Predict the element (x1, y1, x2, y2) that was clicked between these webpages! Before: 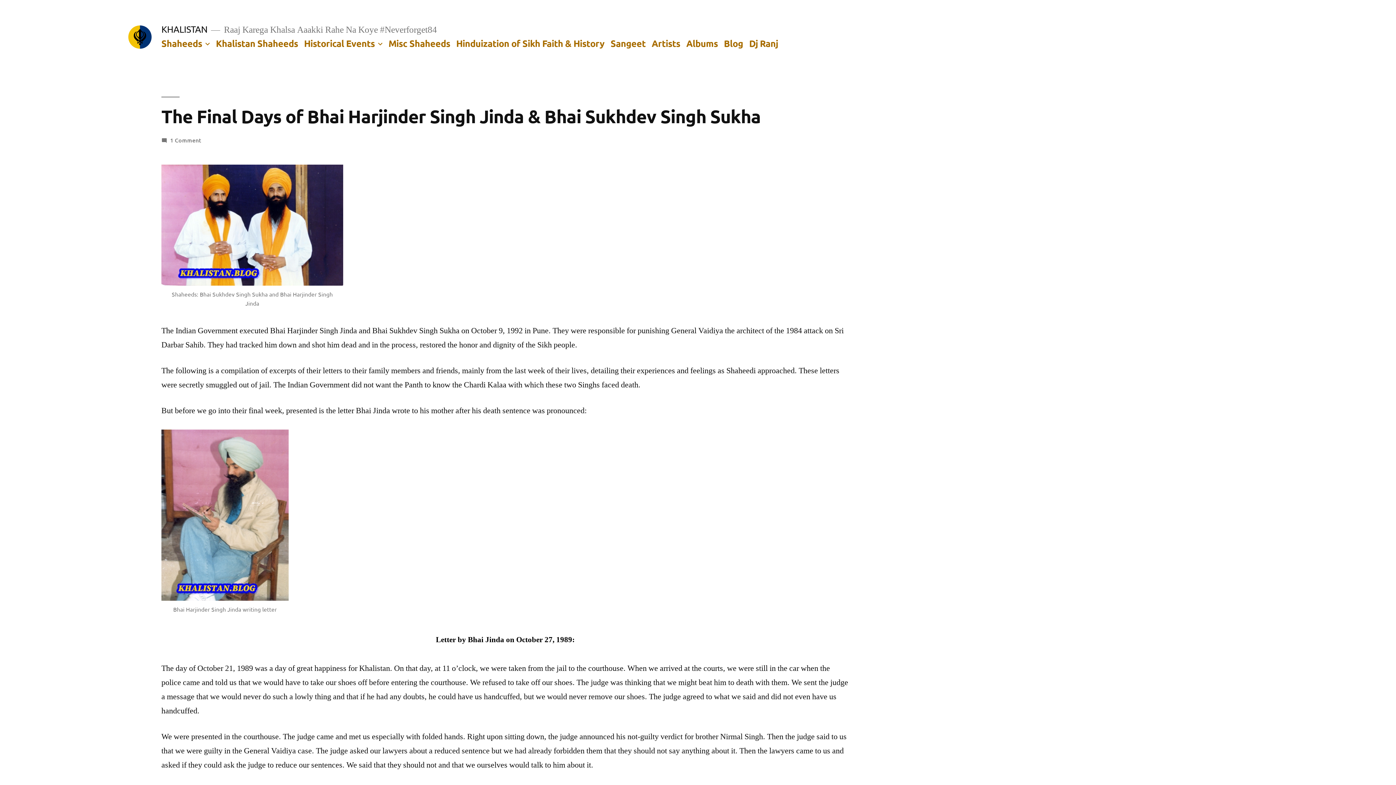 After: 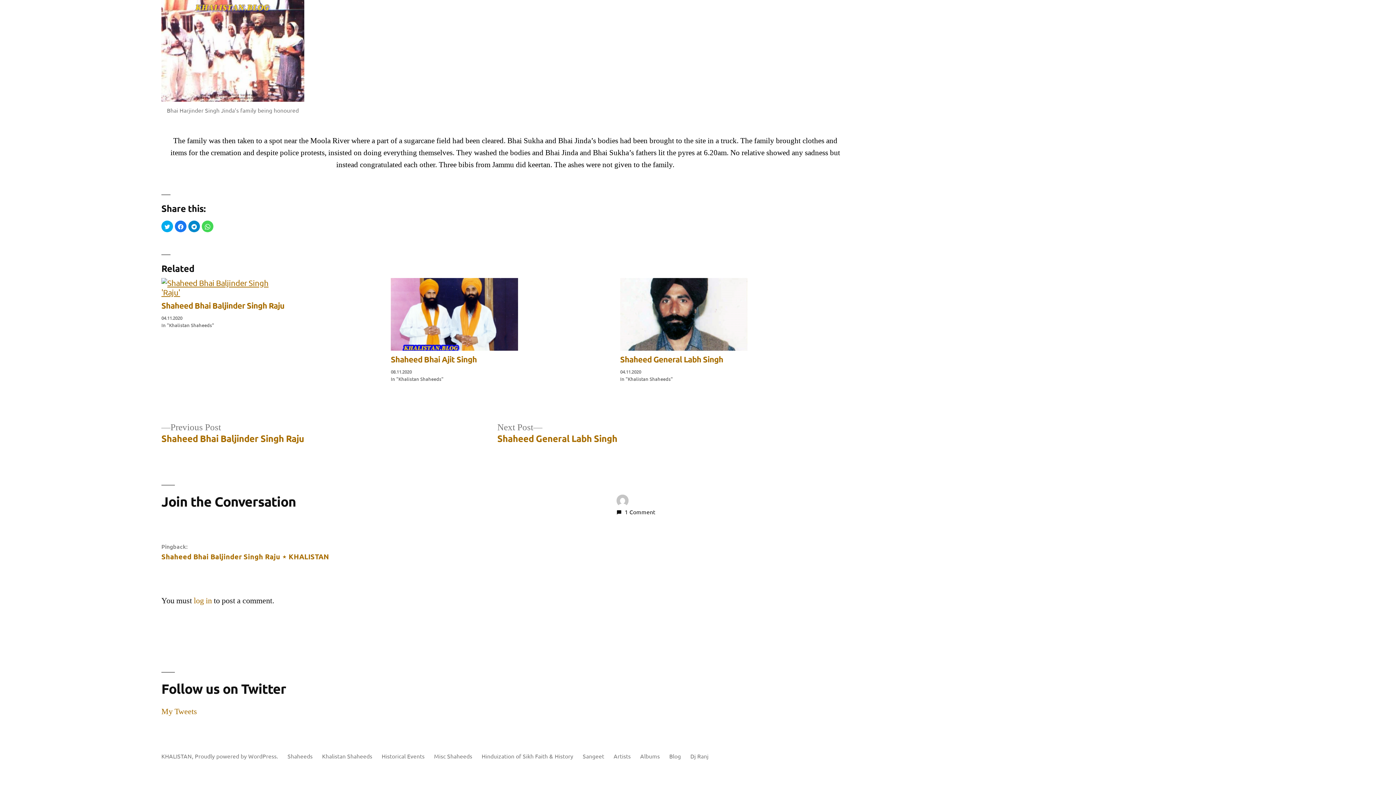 Action: label: 1 Comment
on The Final Days of Bhai Harjinder Singh Jinda & Bhai Sukhdev Singh Sukha bbox: (170, 135, 201, 143)